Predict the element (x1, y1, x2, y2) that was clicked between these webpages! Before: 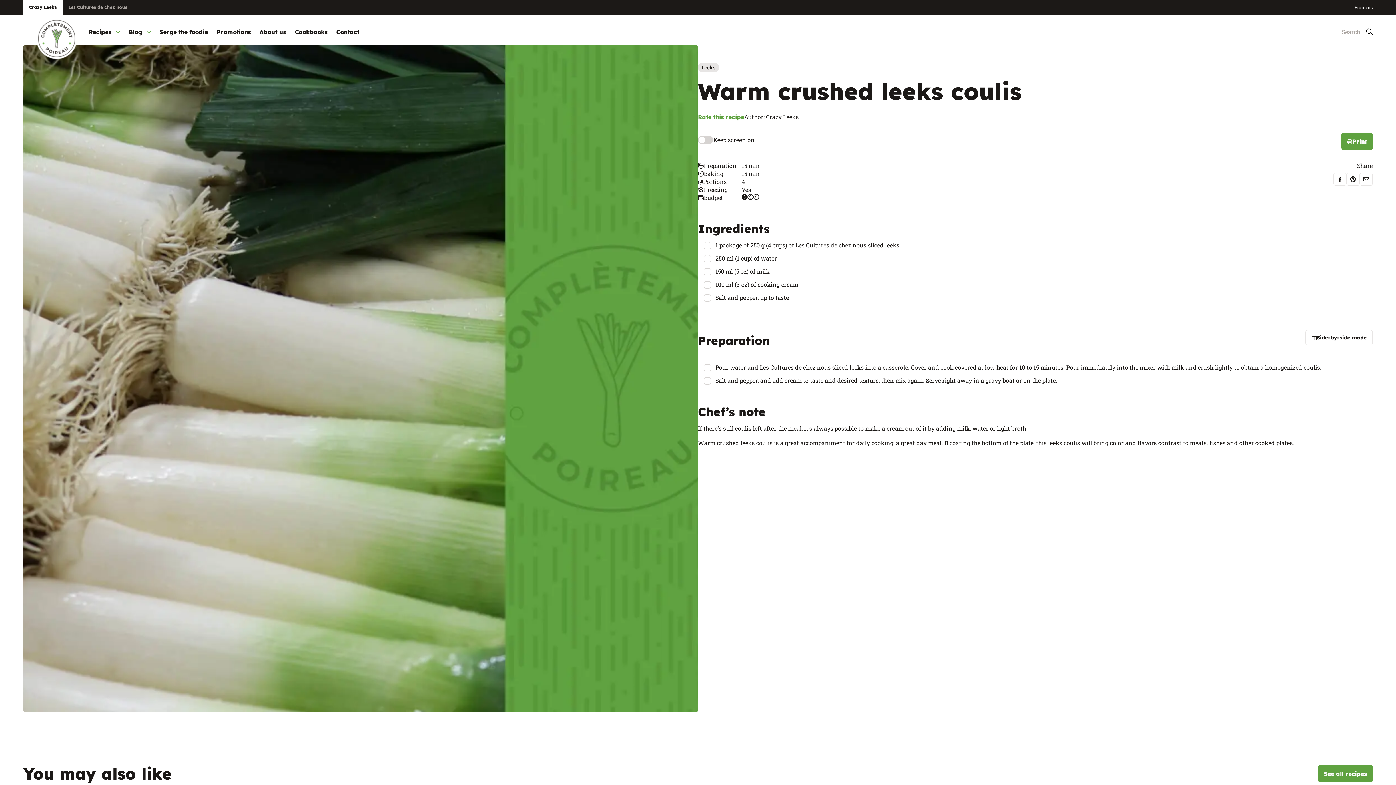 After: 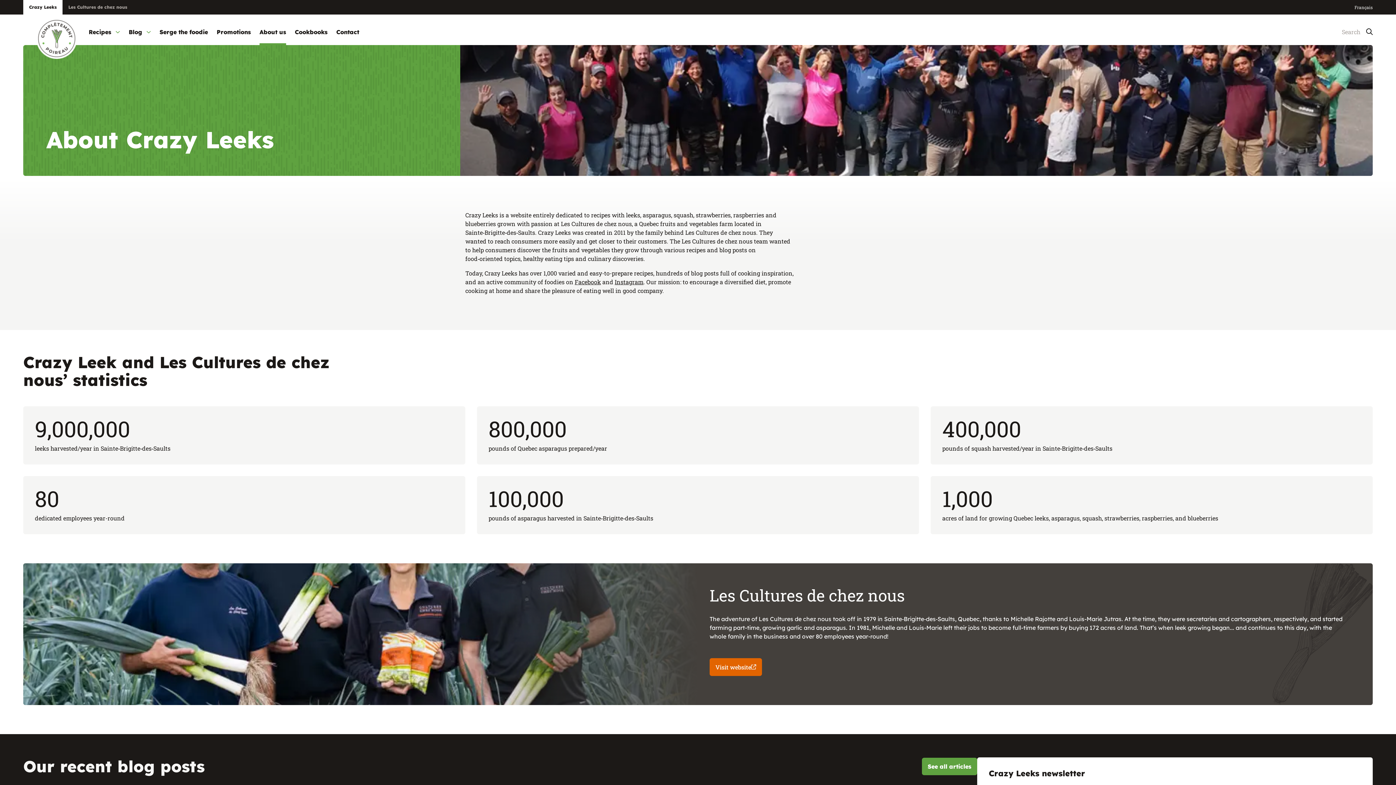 Action: label: About us bbox: (259, 27, 286, 45)